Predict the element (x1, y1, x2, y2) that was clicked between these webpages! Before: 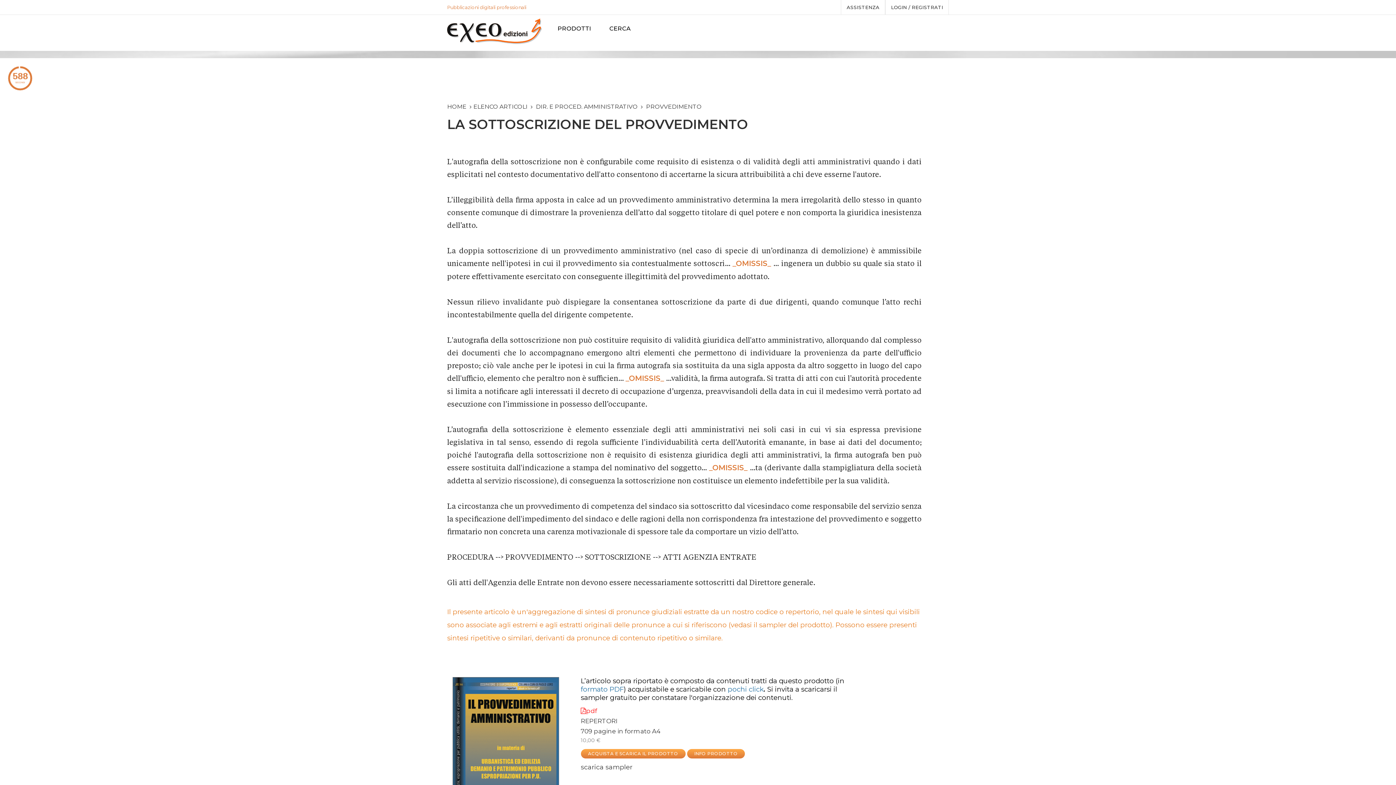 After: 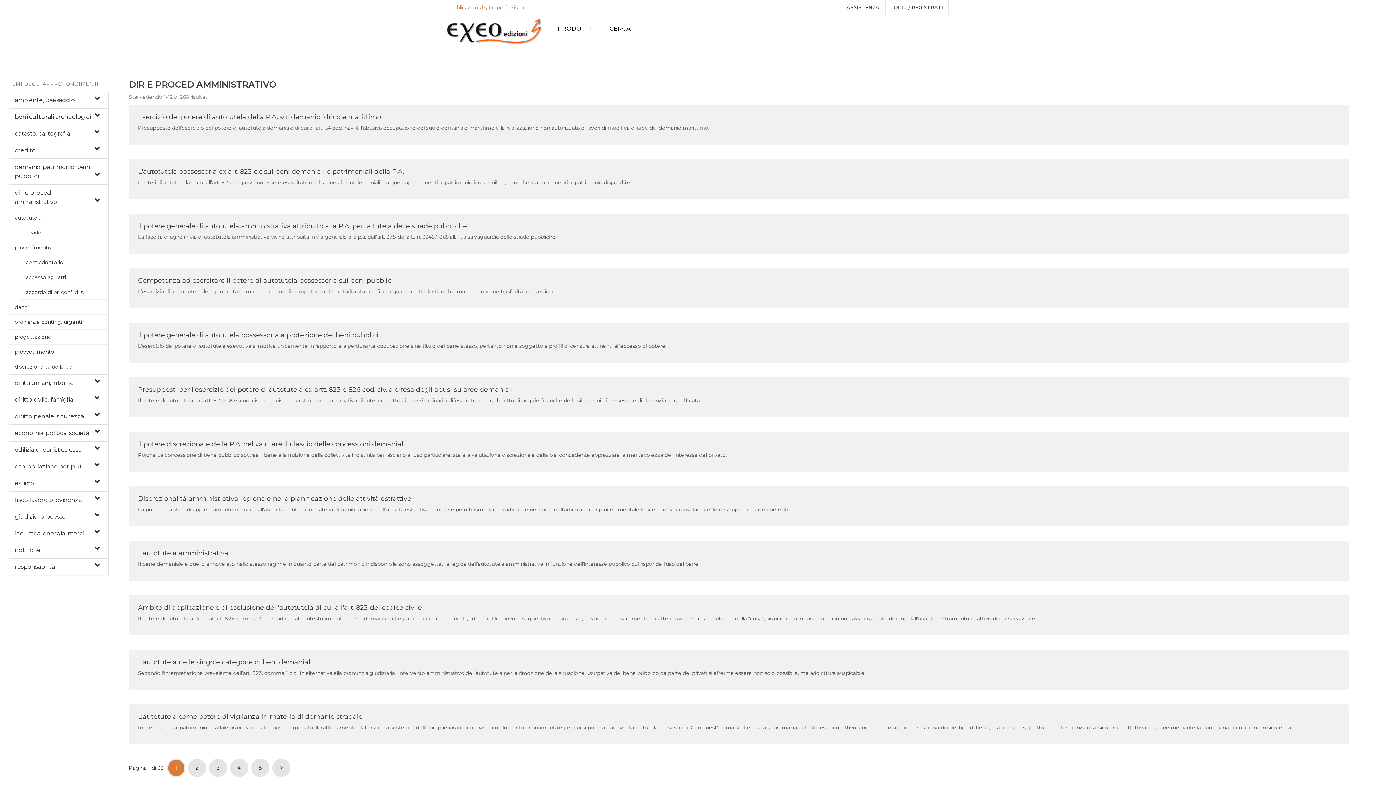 Action: label: DIR. E PROCED. AMMINISTRATIVO bbox: (536, 103, 637, 110)